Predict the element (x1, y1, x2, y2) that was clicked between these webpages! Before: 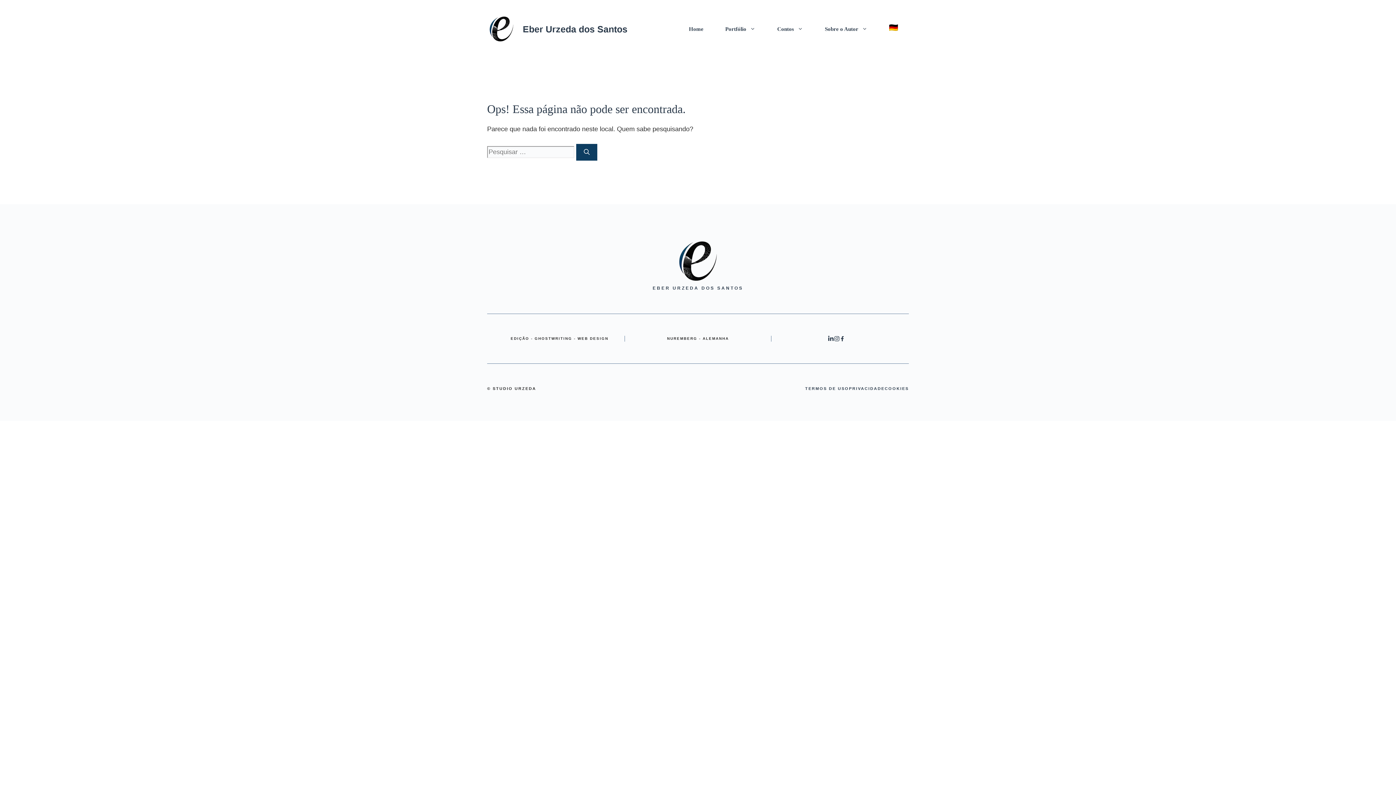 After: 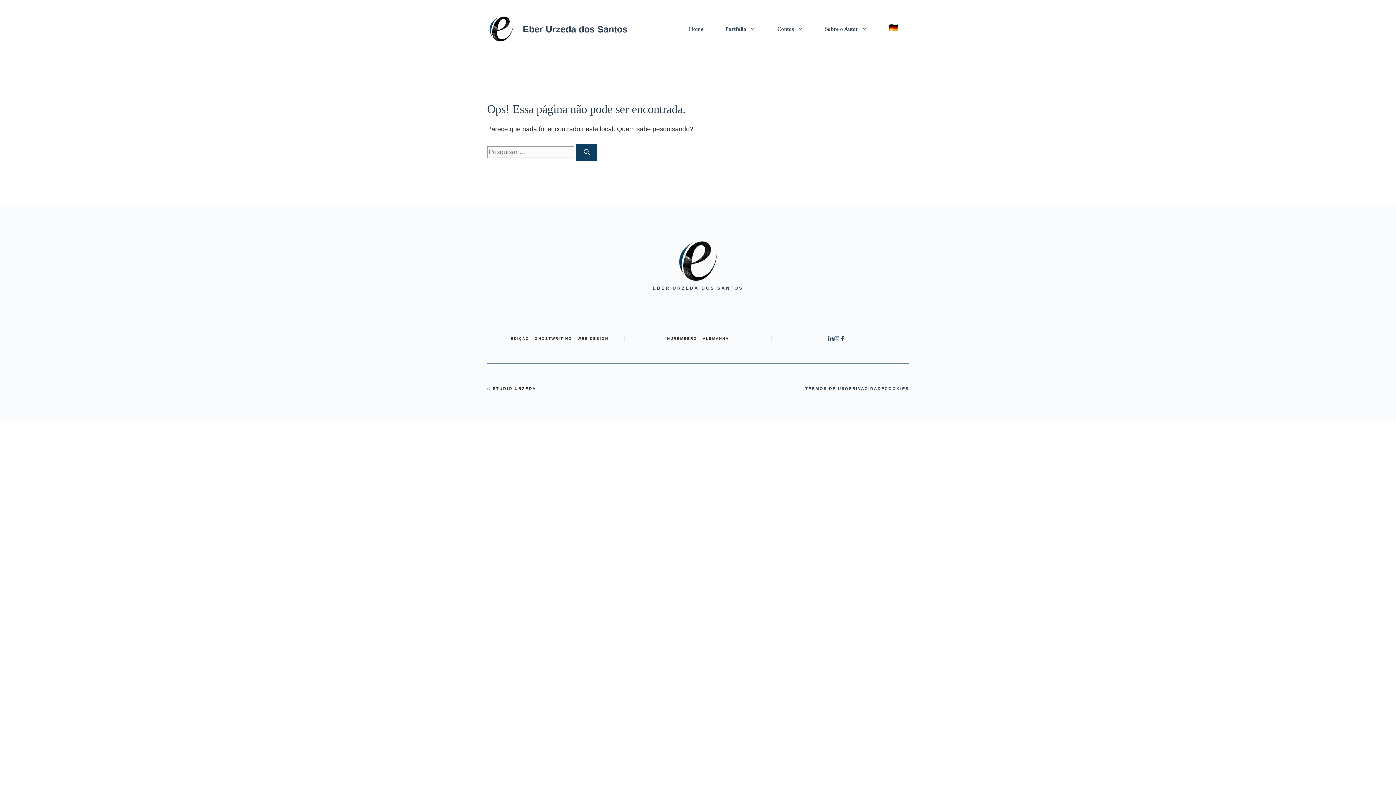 Action: bbox: (834, 336, 839, 341)